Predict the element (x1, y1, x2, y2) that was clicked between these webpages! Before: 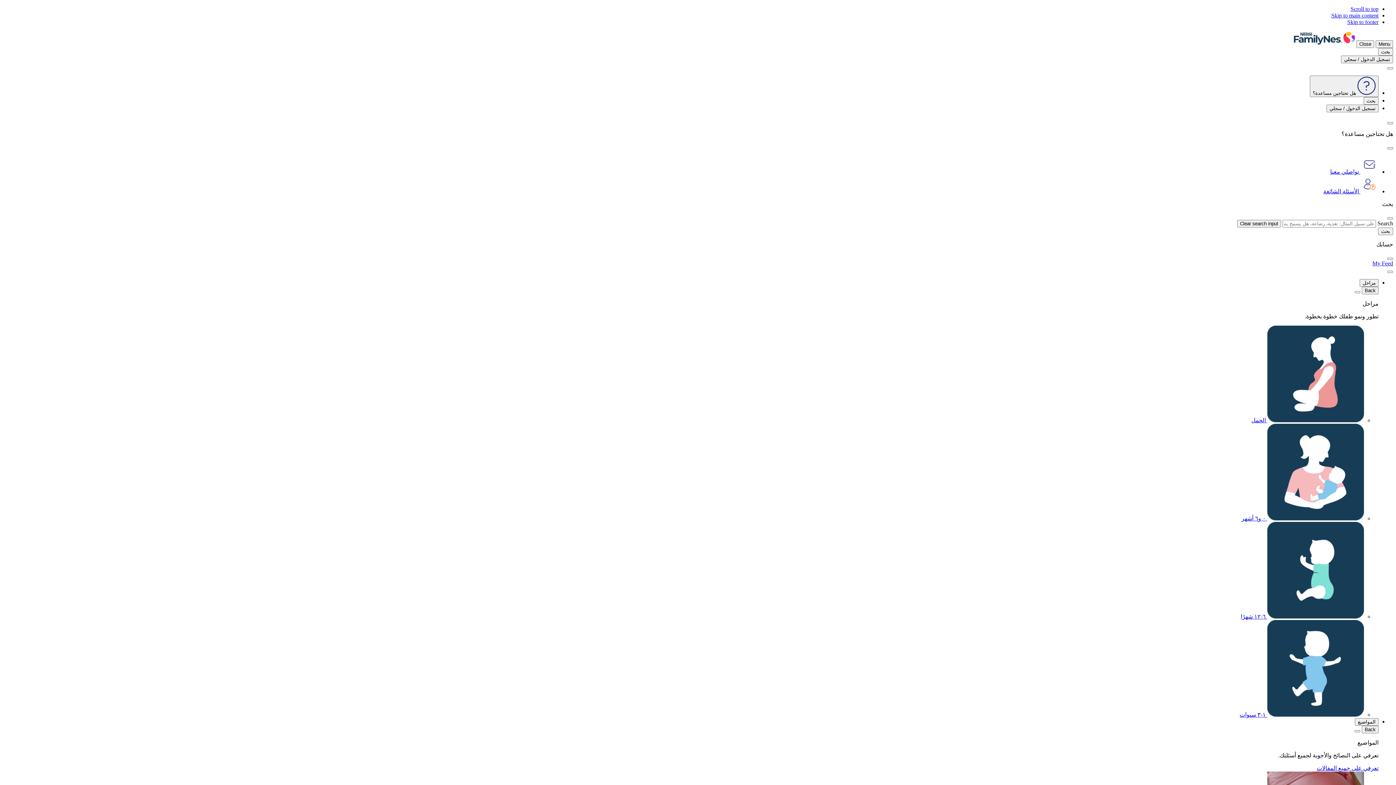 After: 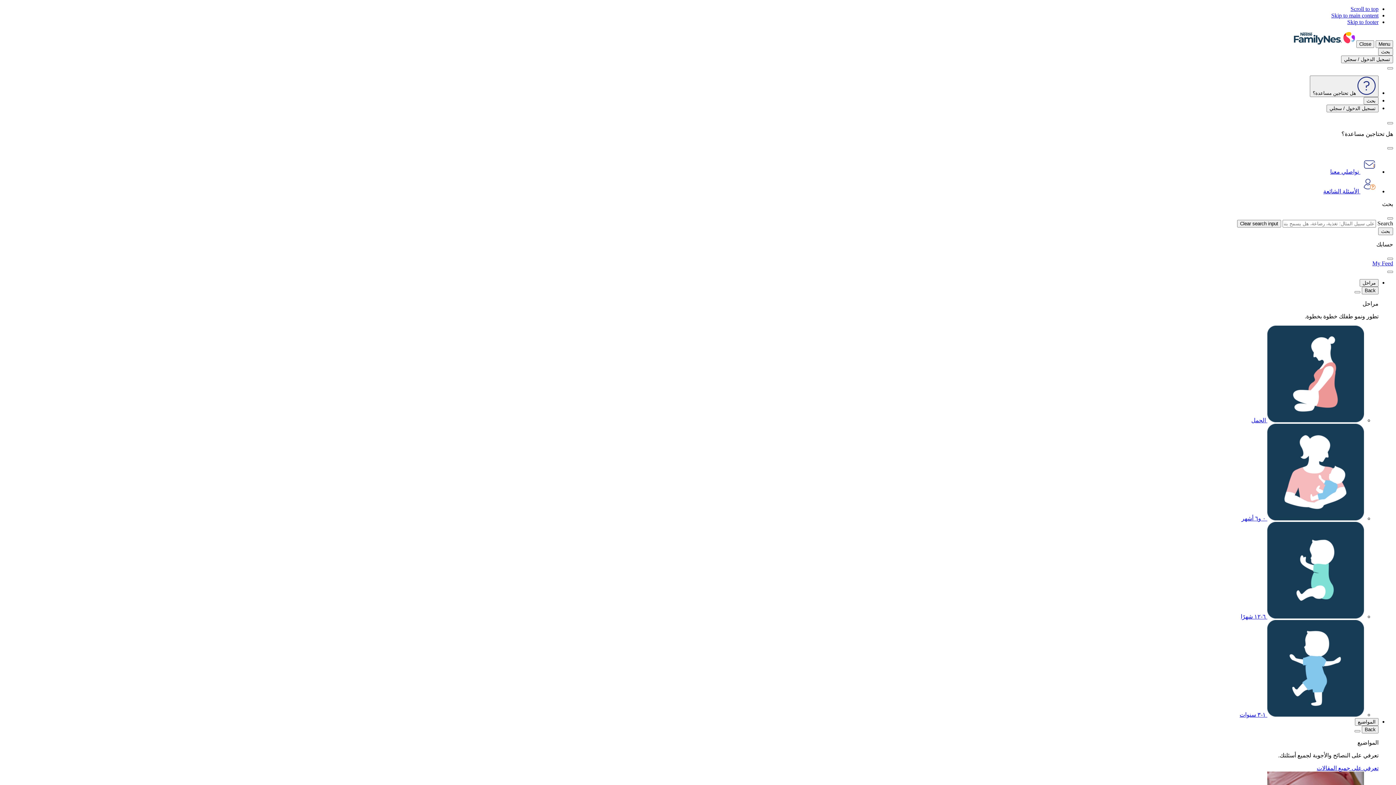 Action: label: ٦-١٢ شهرًا bbox: (1241, 613, 1364, 620)